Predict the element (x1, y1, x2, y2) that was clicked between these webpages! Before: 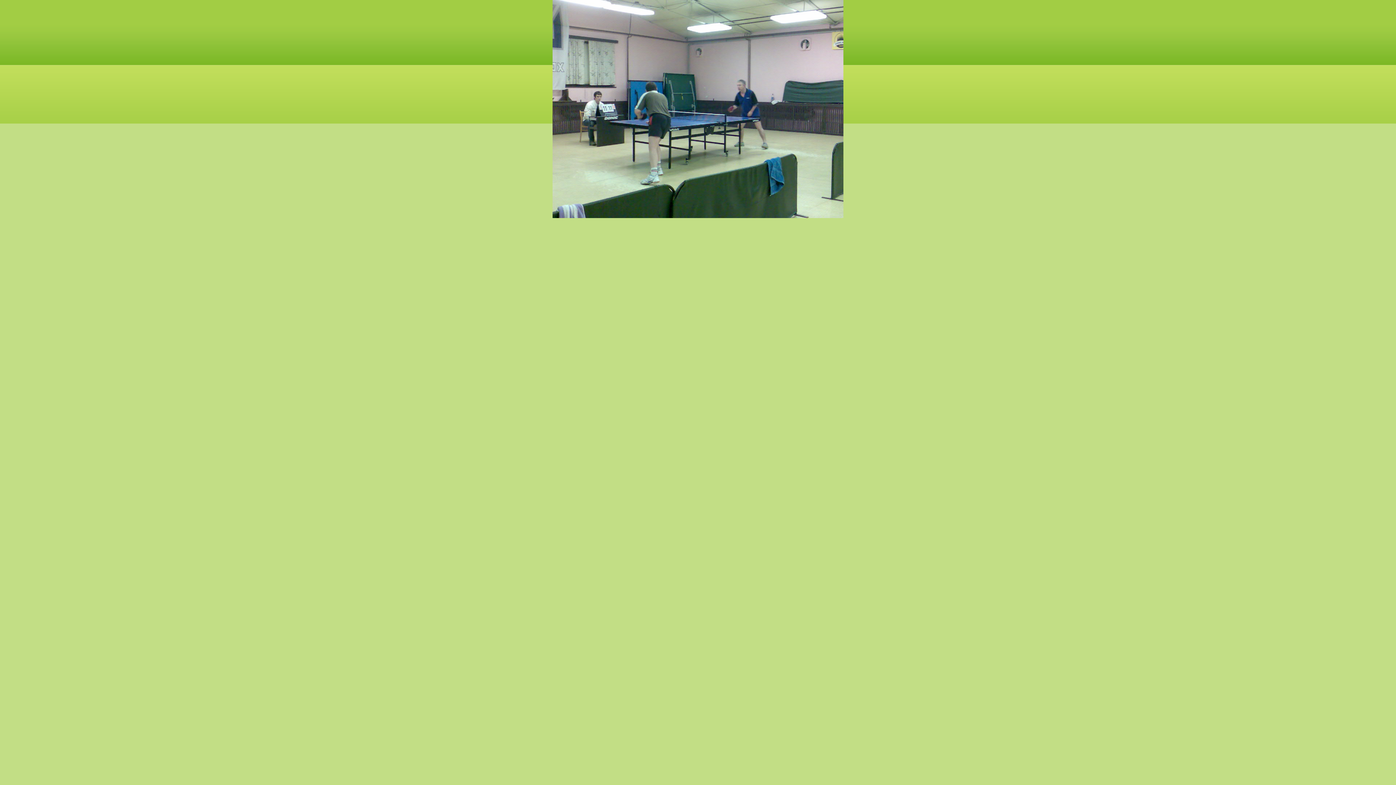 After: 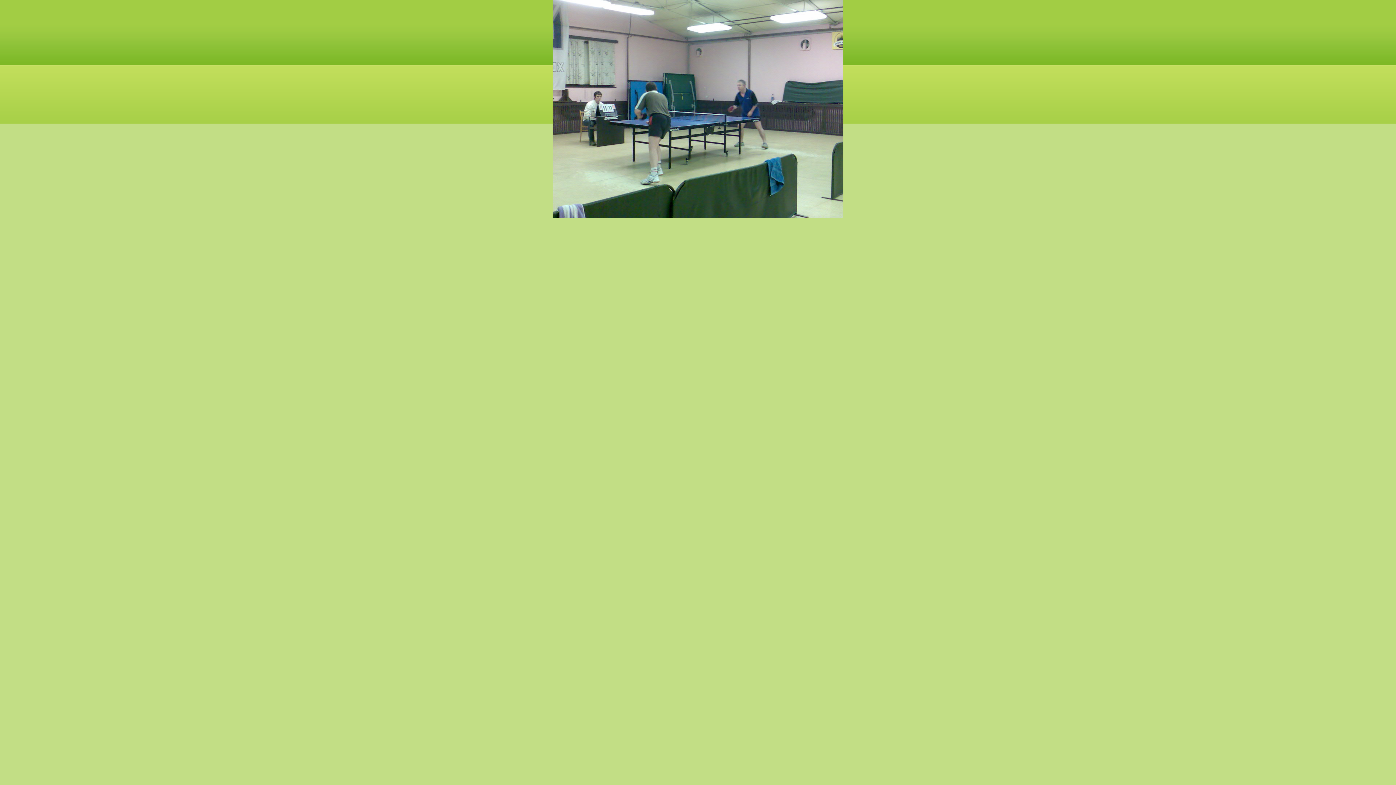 Action: bbox: (552, 214, 843, 218)